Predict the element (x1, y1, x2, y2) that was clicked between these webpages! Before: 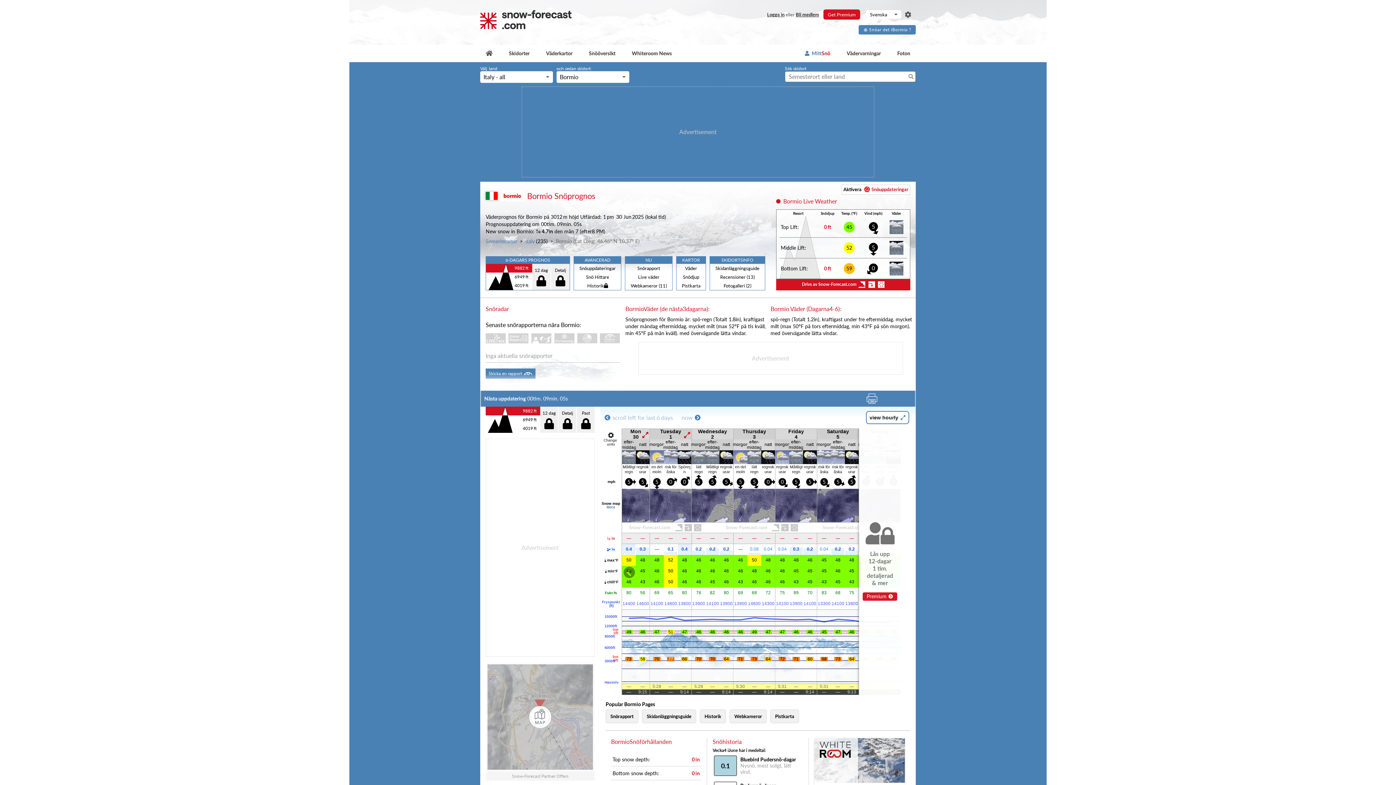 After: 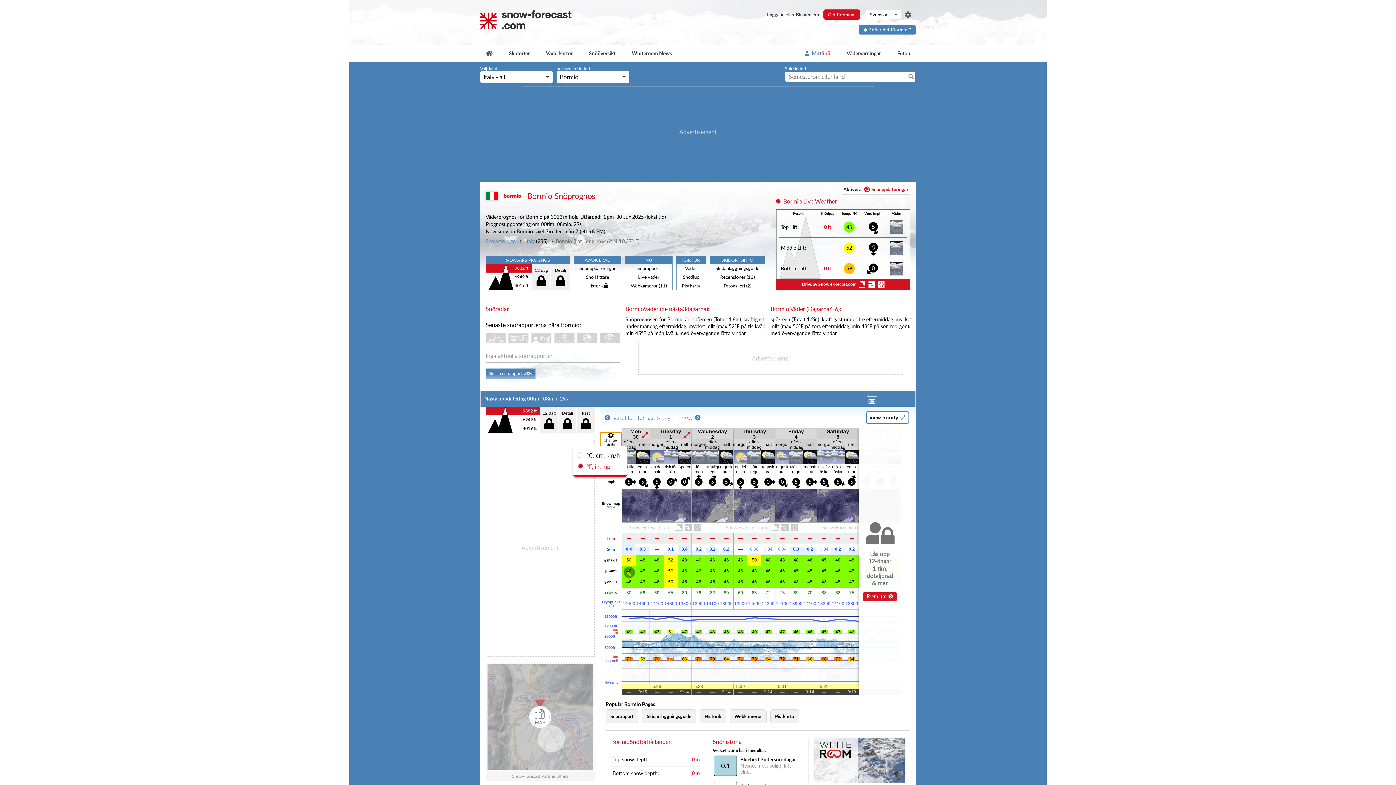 Action: label: Change
units bbox: (600, 432, 621, 446)